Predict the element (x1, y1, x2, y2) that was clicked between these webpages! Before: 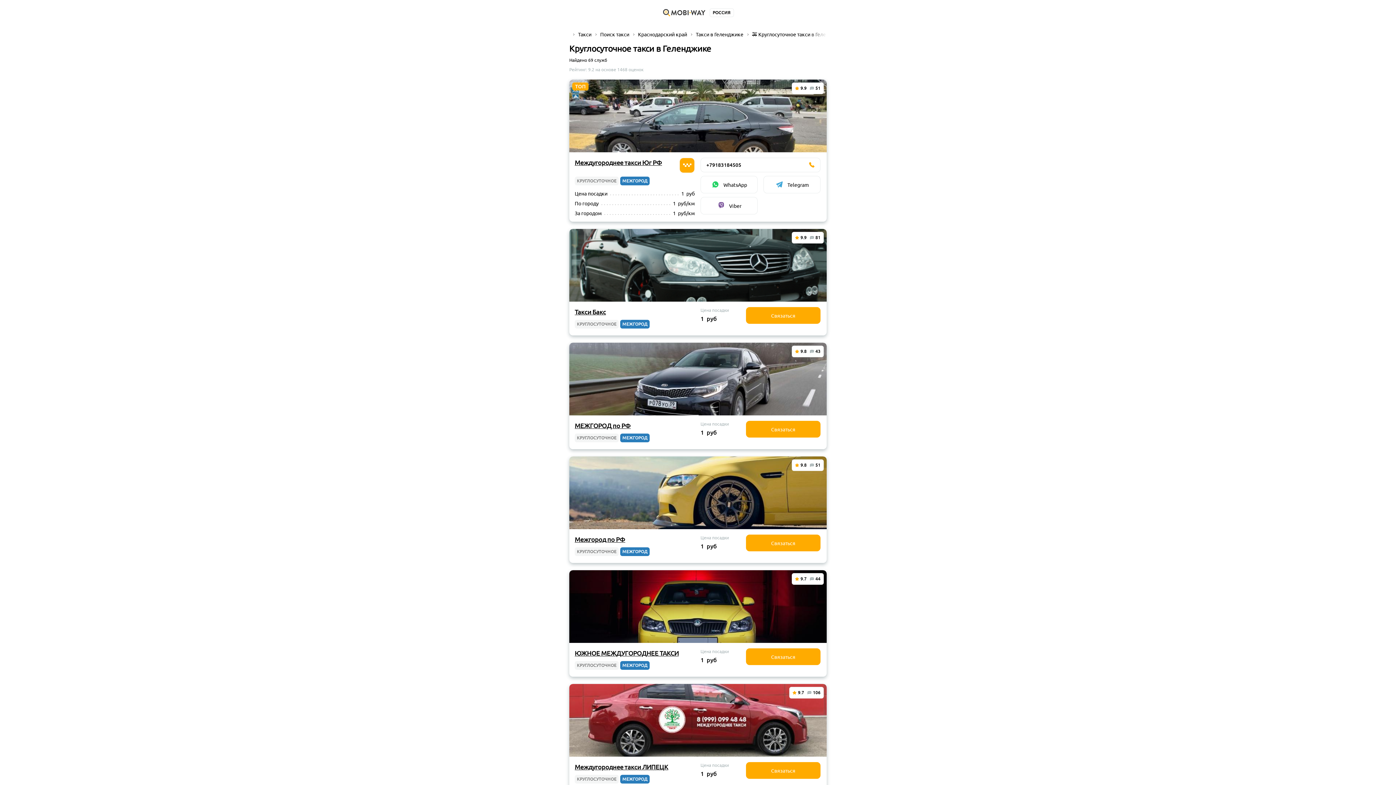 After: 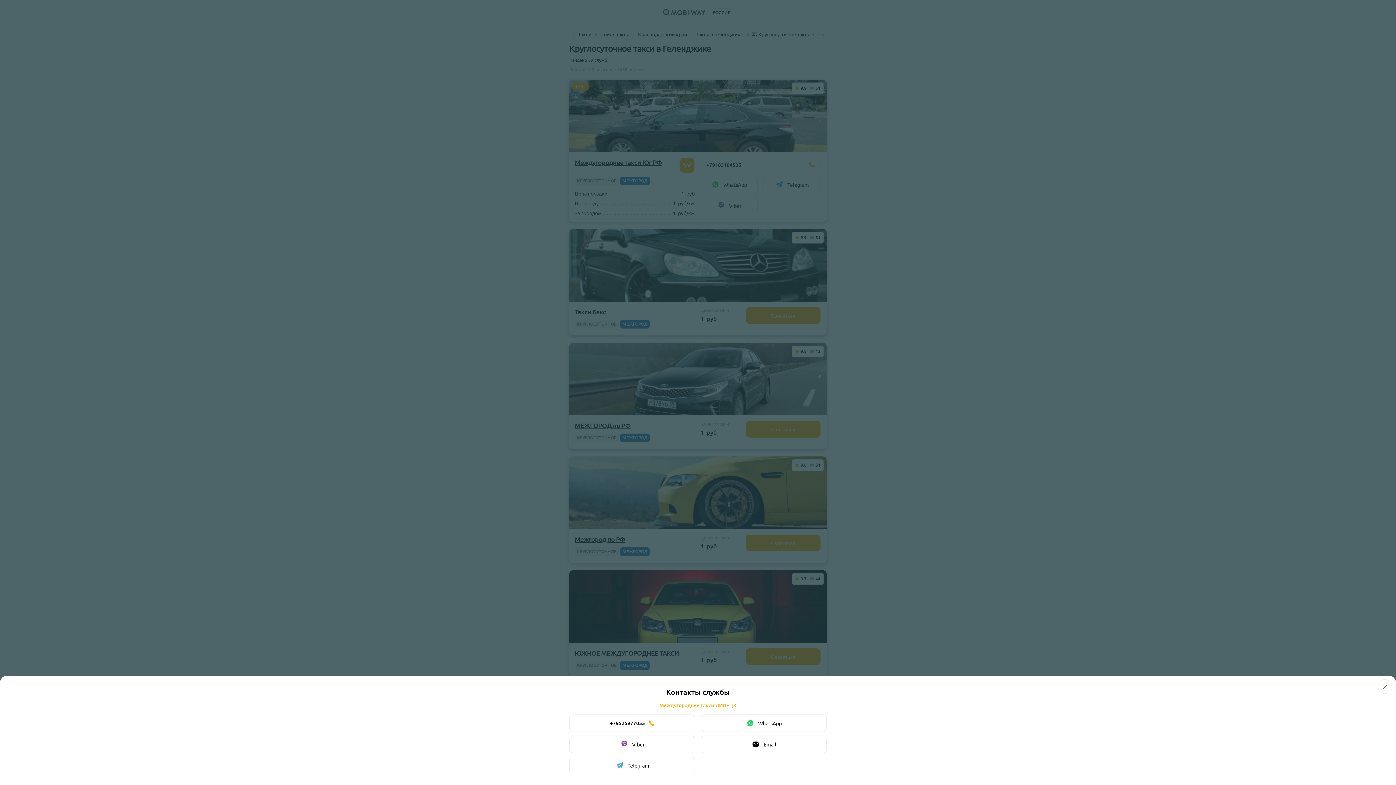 Action: bbox: (746, 762, 820, 779) label: Связаться